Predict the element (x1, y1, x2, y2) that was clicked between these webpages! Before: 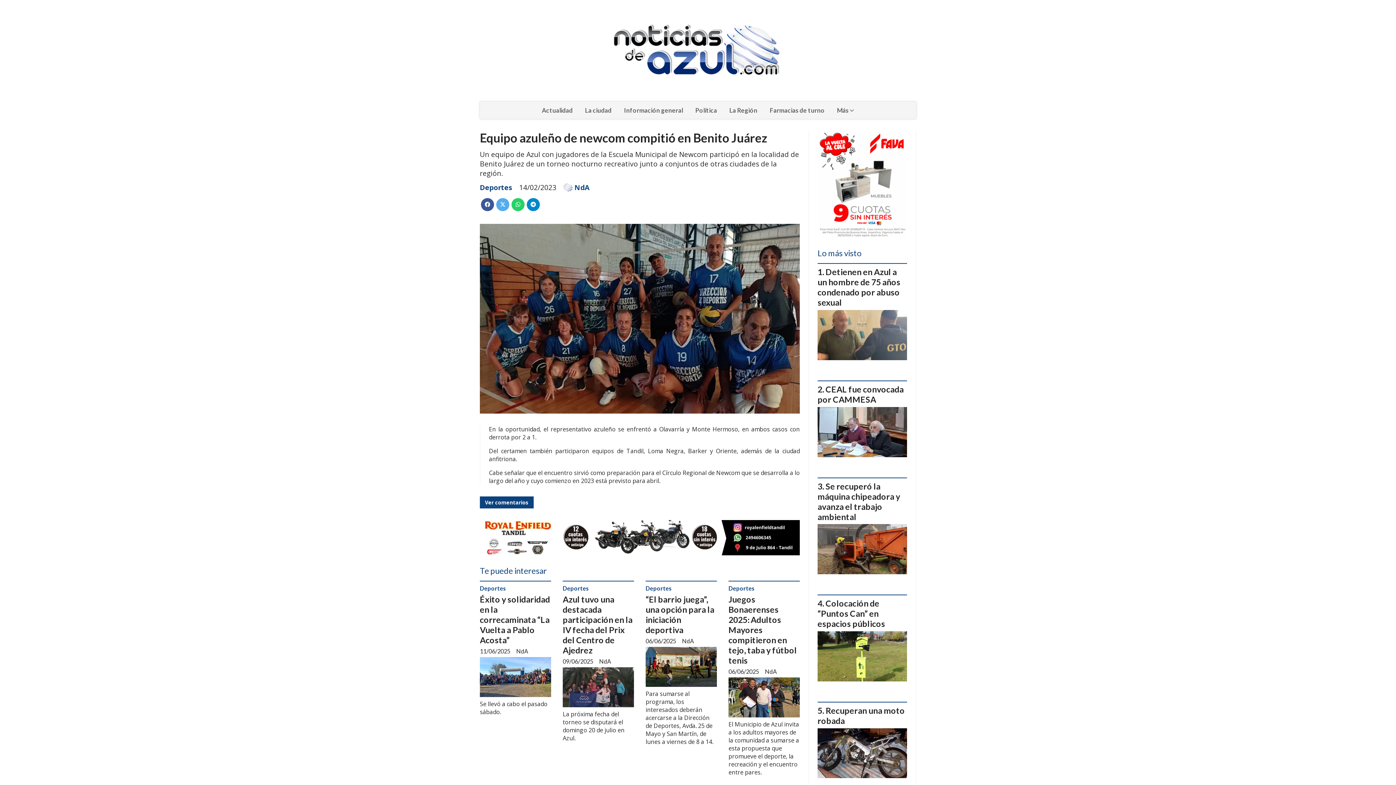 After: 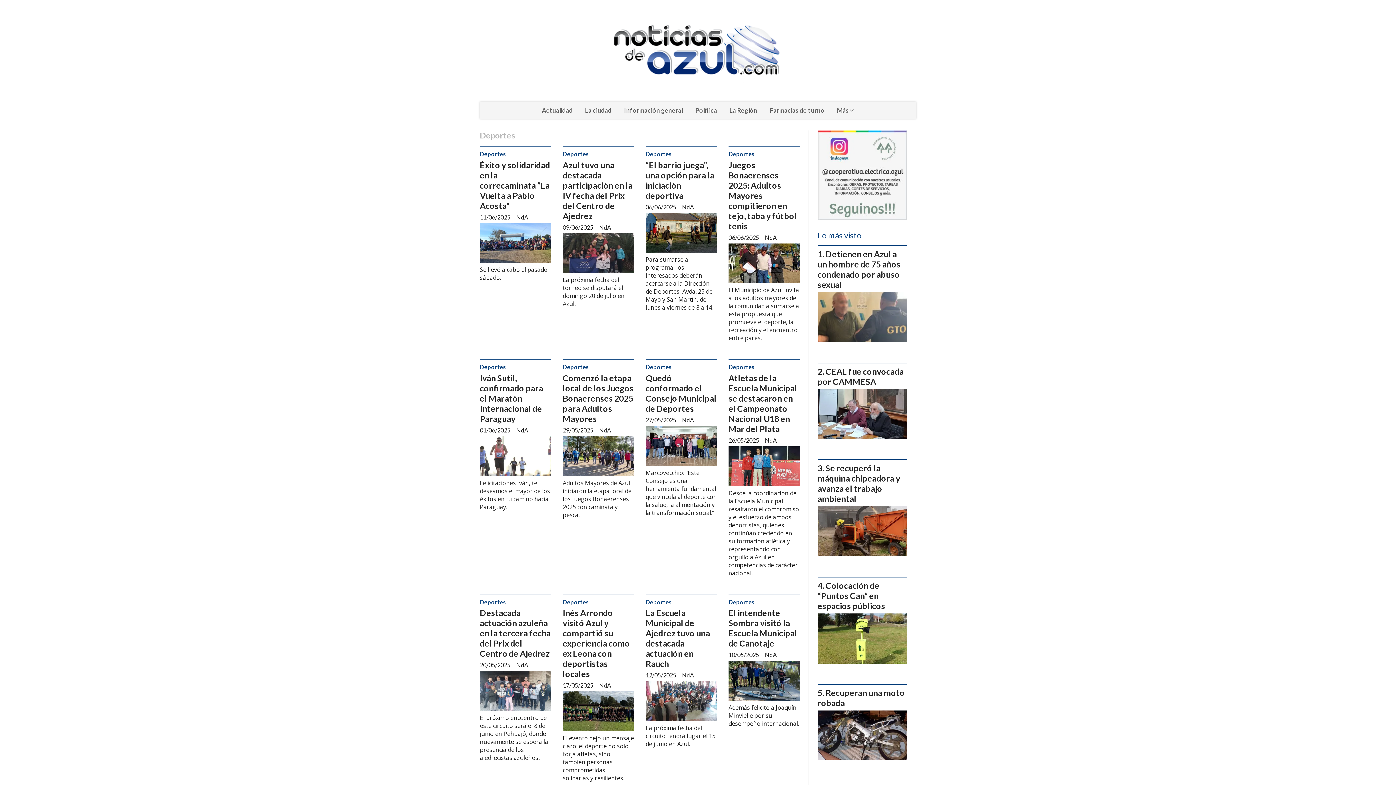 Action: label: Deportes bbox: (480, 182, 512, 192)